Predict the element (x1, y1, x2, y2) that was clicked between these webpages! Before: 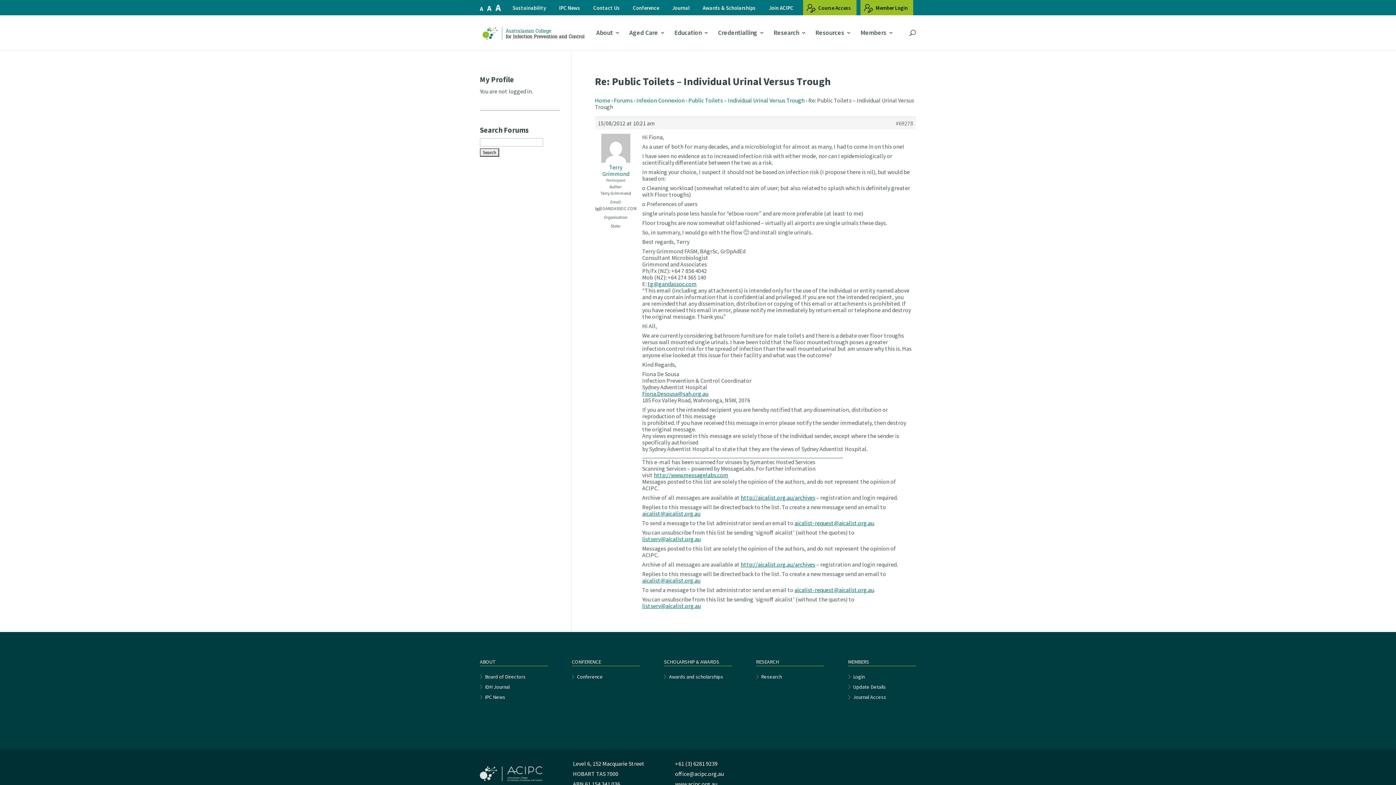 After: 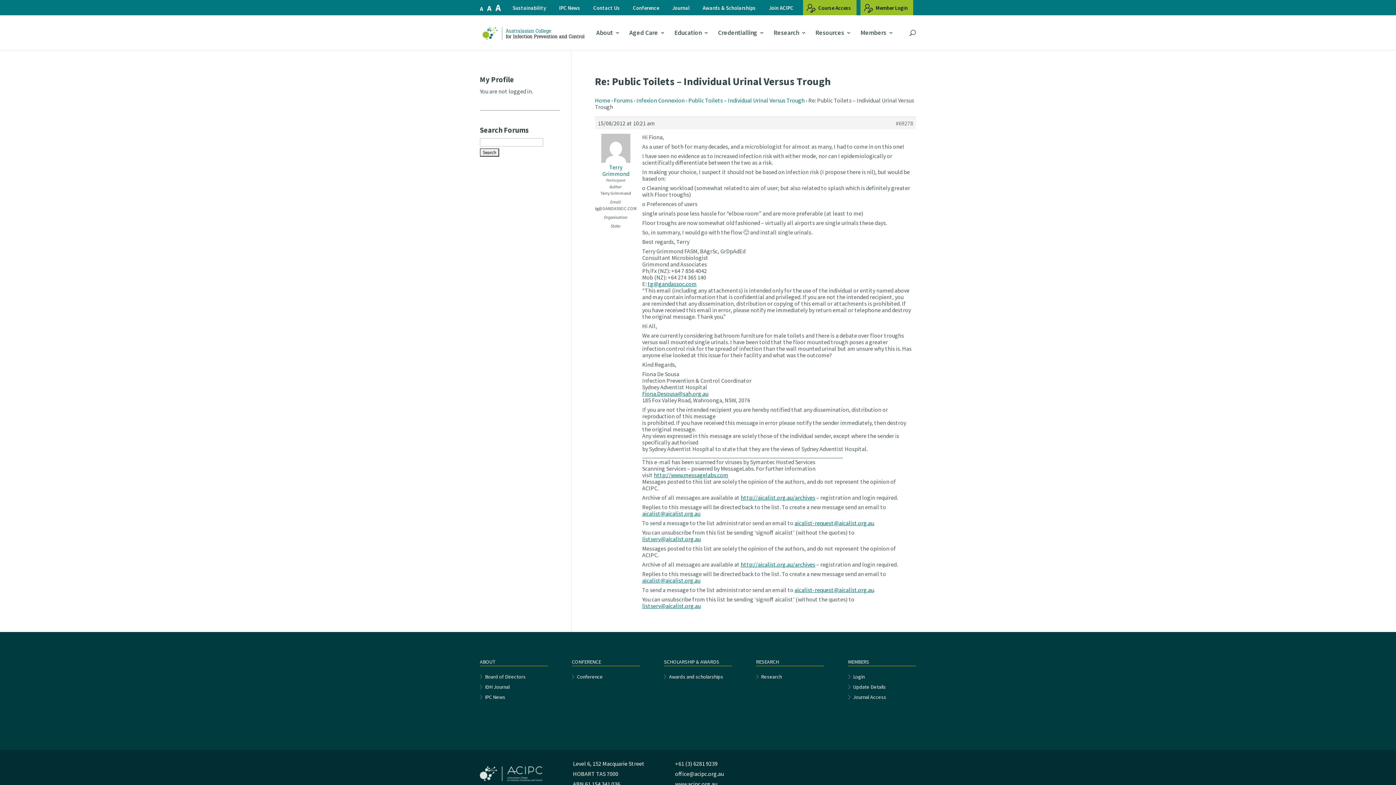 Action: label: aicalist@aicalist.org.au bbox: (642, 510, 700, 517)